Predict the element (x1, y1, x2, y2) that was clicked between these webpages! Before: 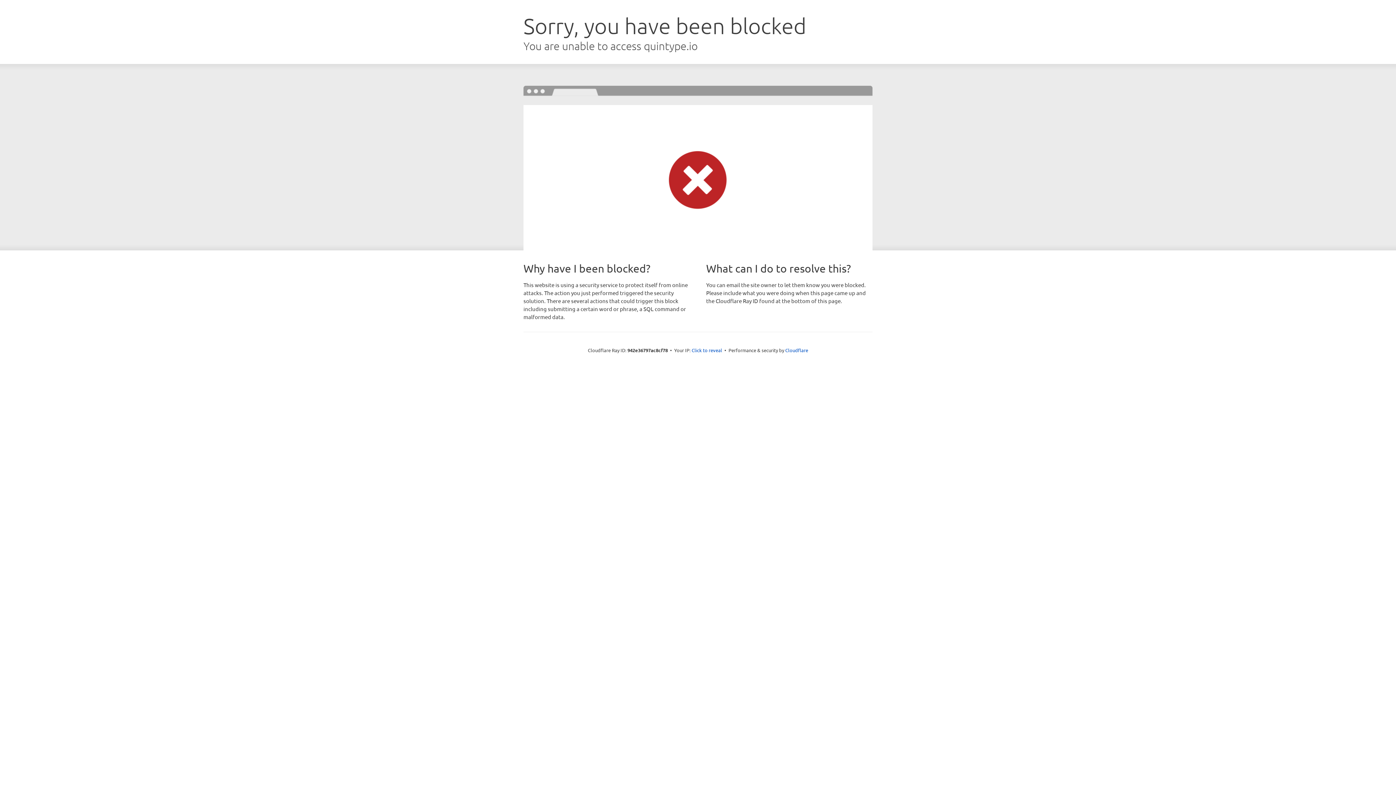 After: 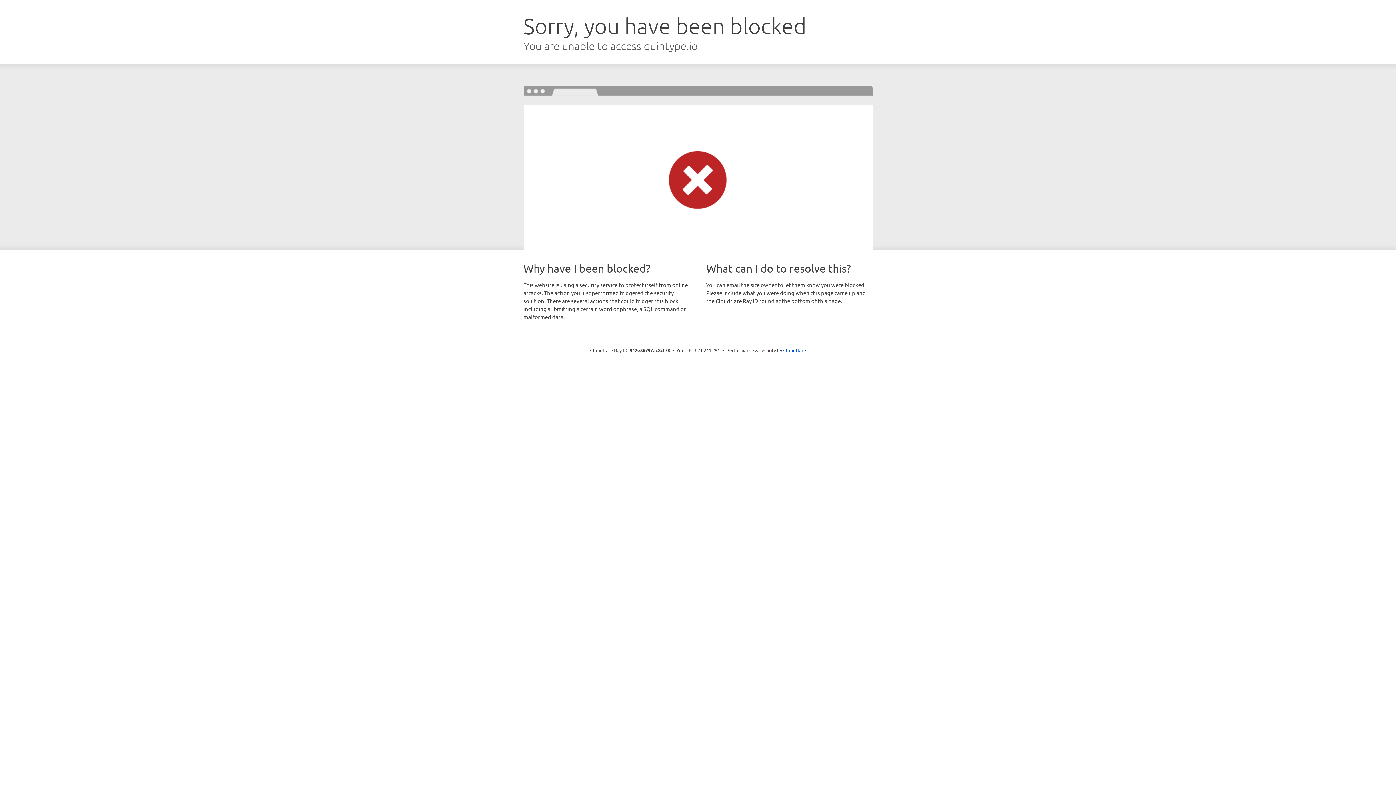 Action: bbox: (691, 346, 722, 353) label: Click to reveal